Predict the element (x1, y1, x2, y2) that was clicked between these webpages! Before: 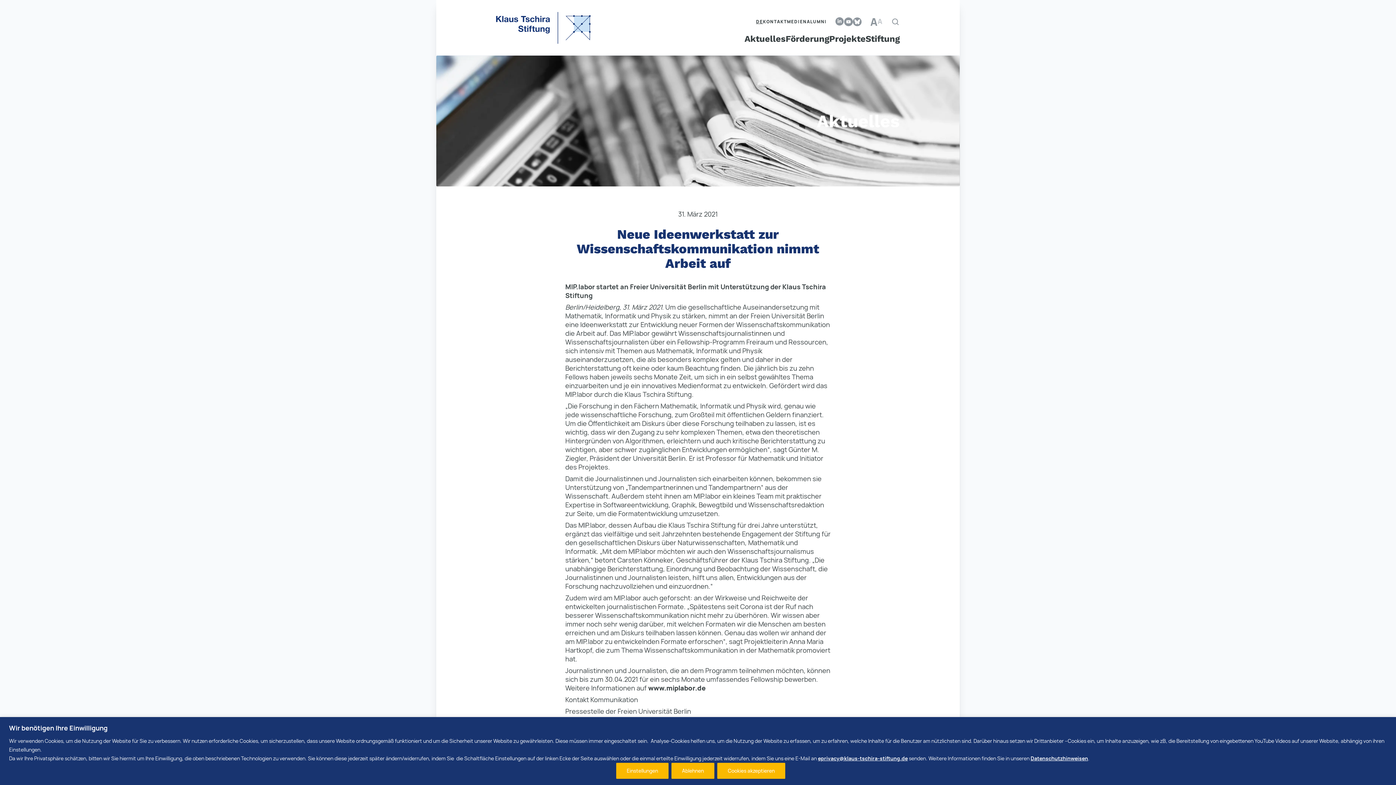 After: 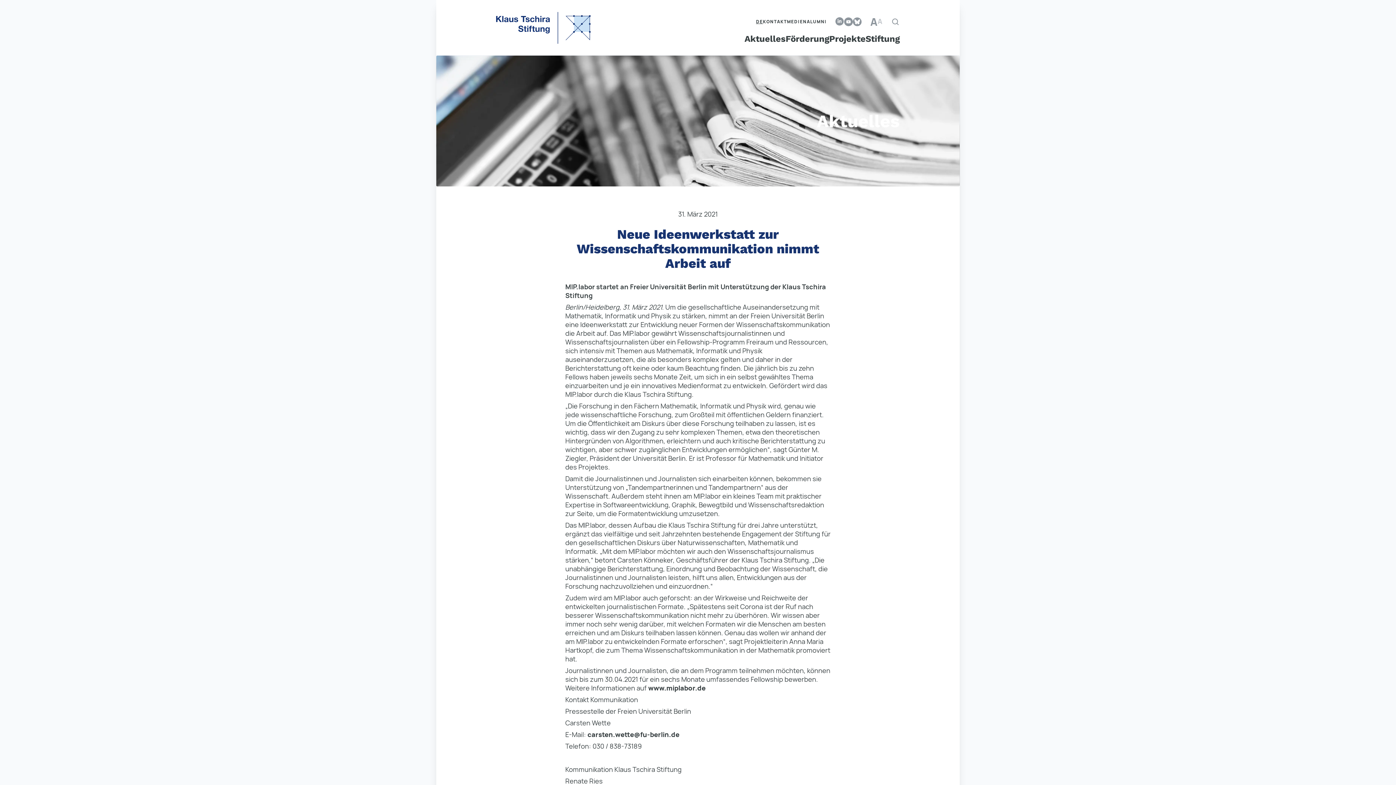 Action: bbox: (671, 763, 714, 779) label: Ablehnen